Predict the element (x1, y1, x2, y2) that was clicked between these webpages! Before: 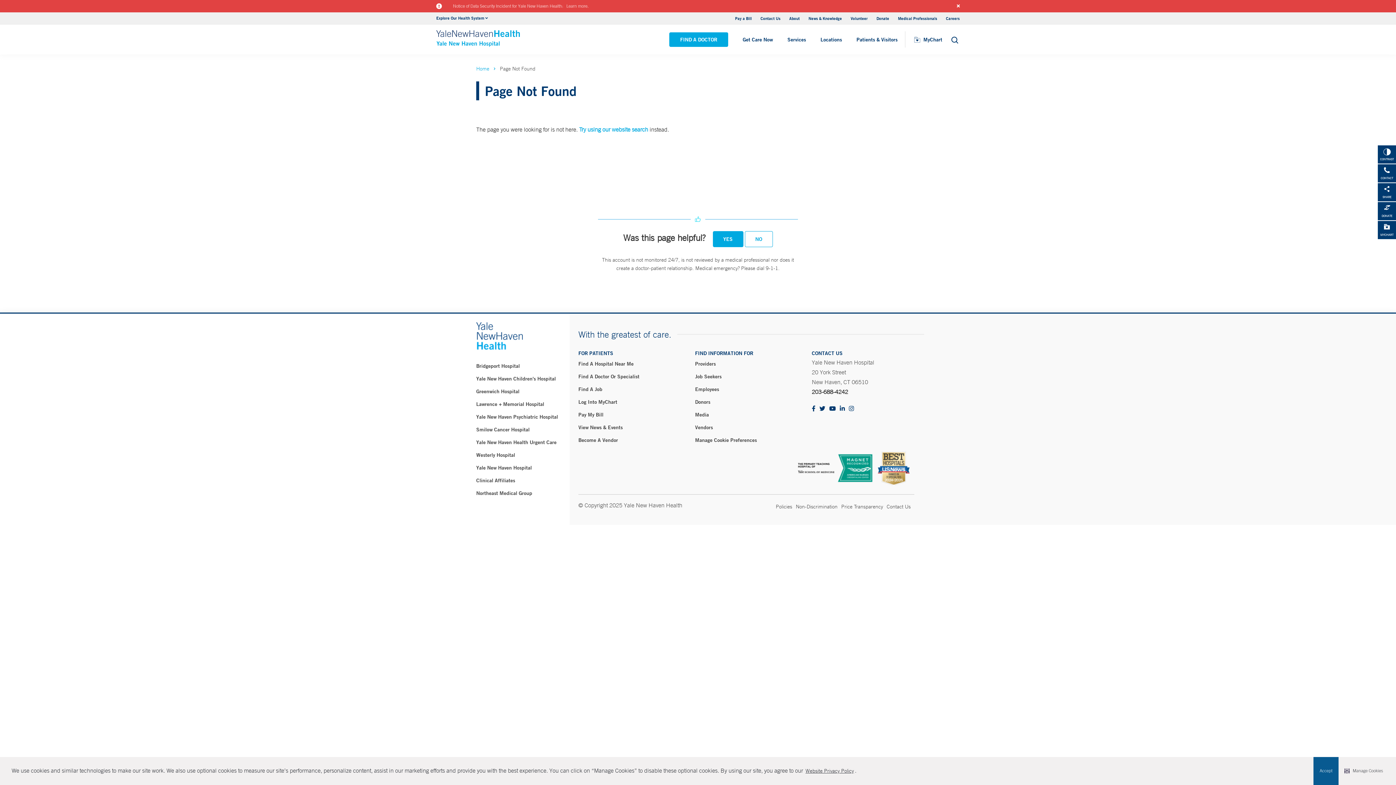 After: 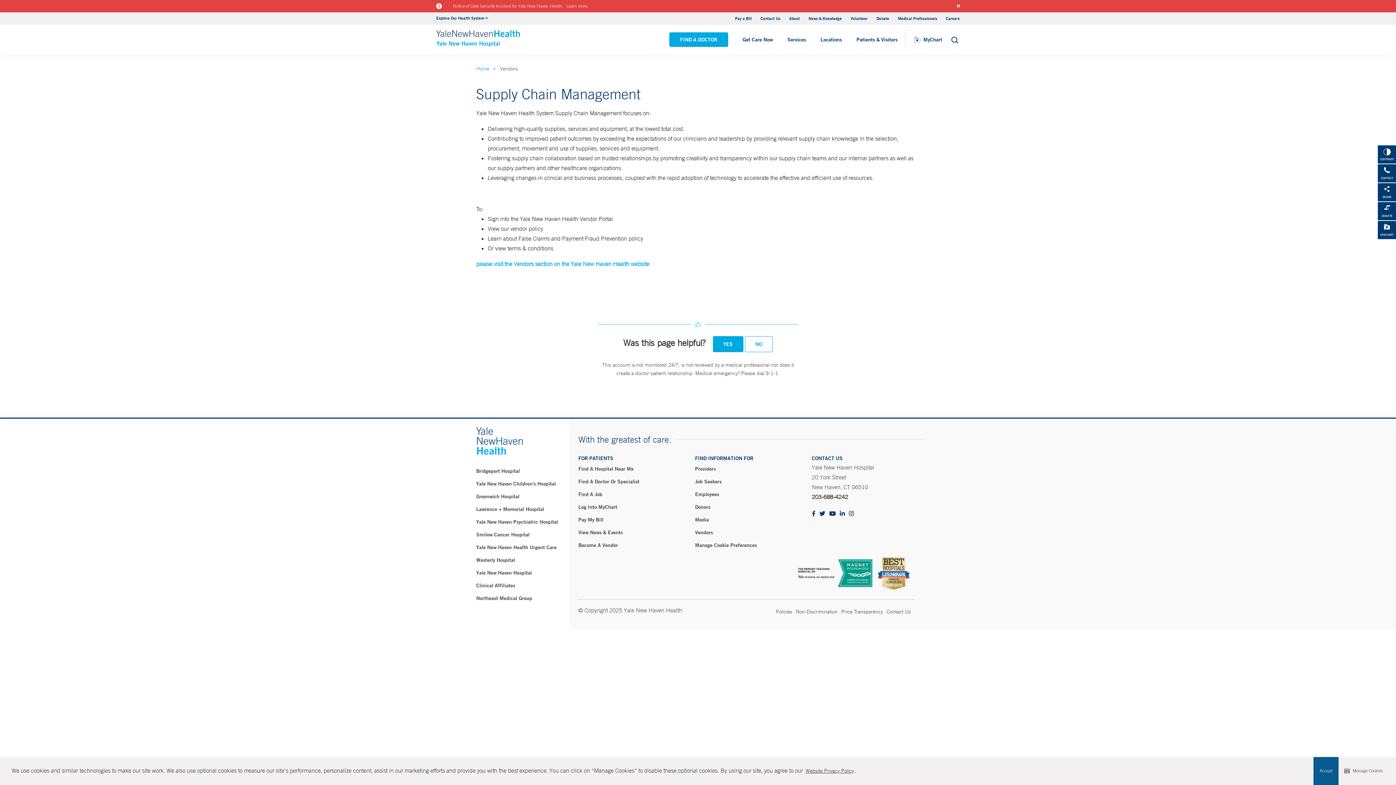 Action: label: Become A Vendor bbox: (578, 434, 686, 446)